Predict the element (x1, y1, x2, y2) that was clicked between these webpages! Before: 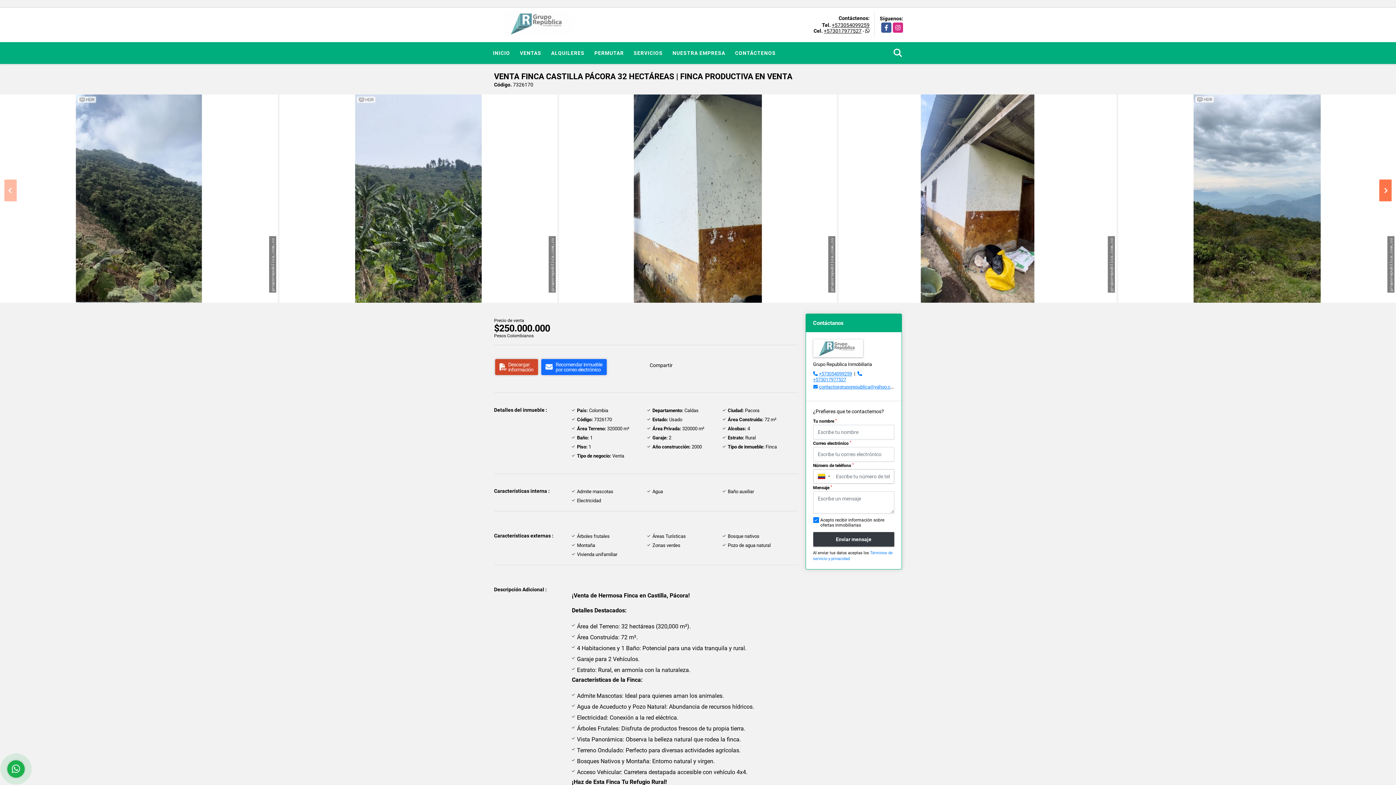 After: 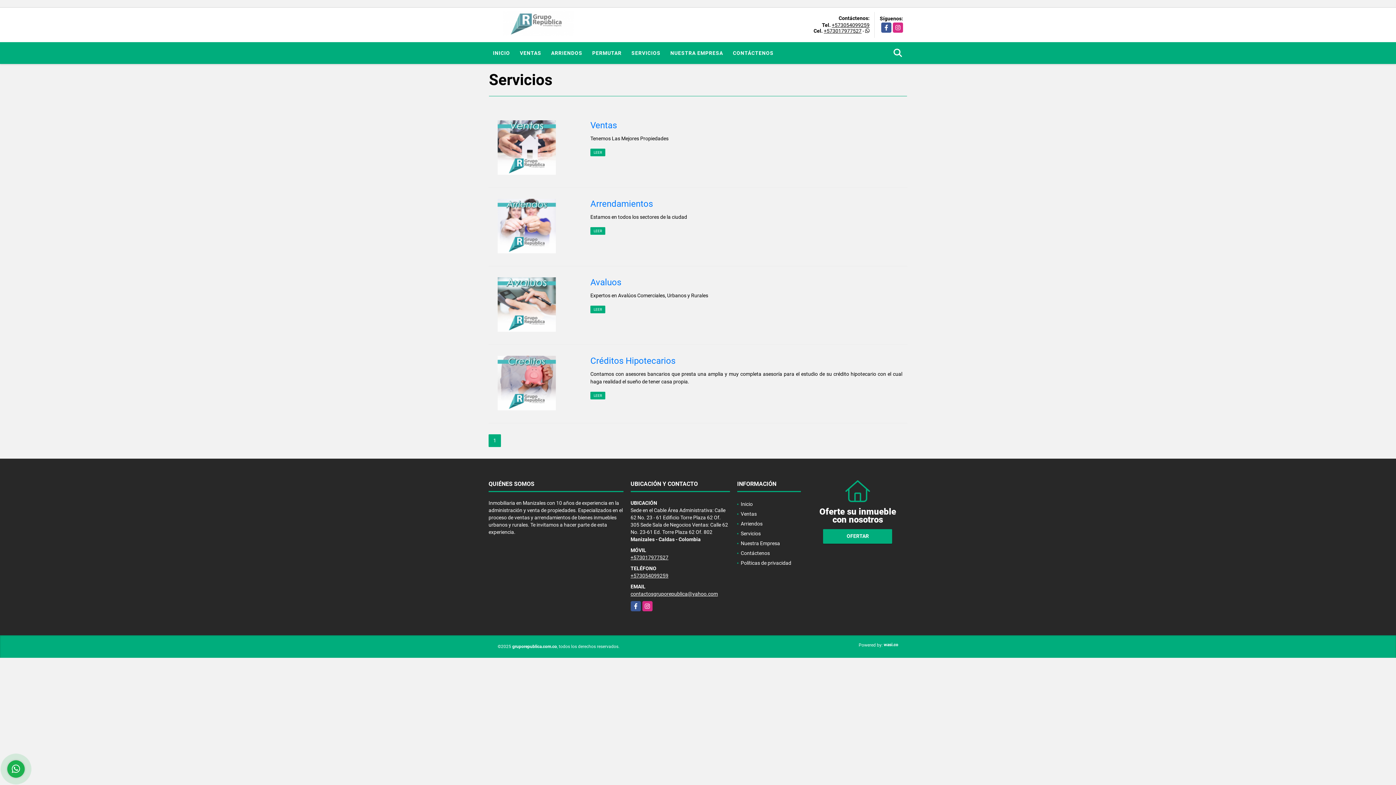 Action: bbox: (629, 42, 667, 64) label: SERVICIOS